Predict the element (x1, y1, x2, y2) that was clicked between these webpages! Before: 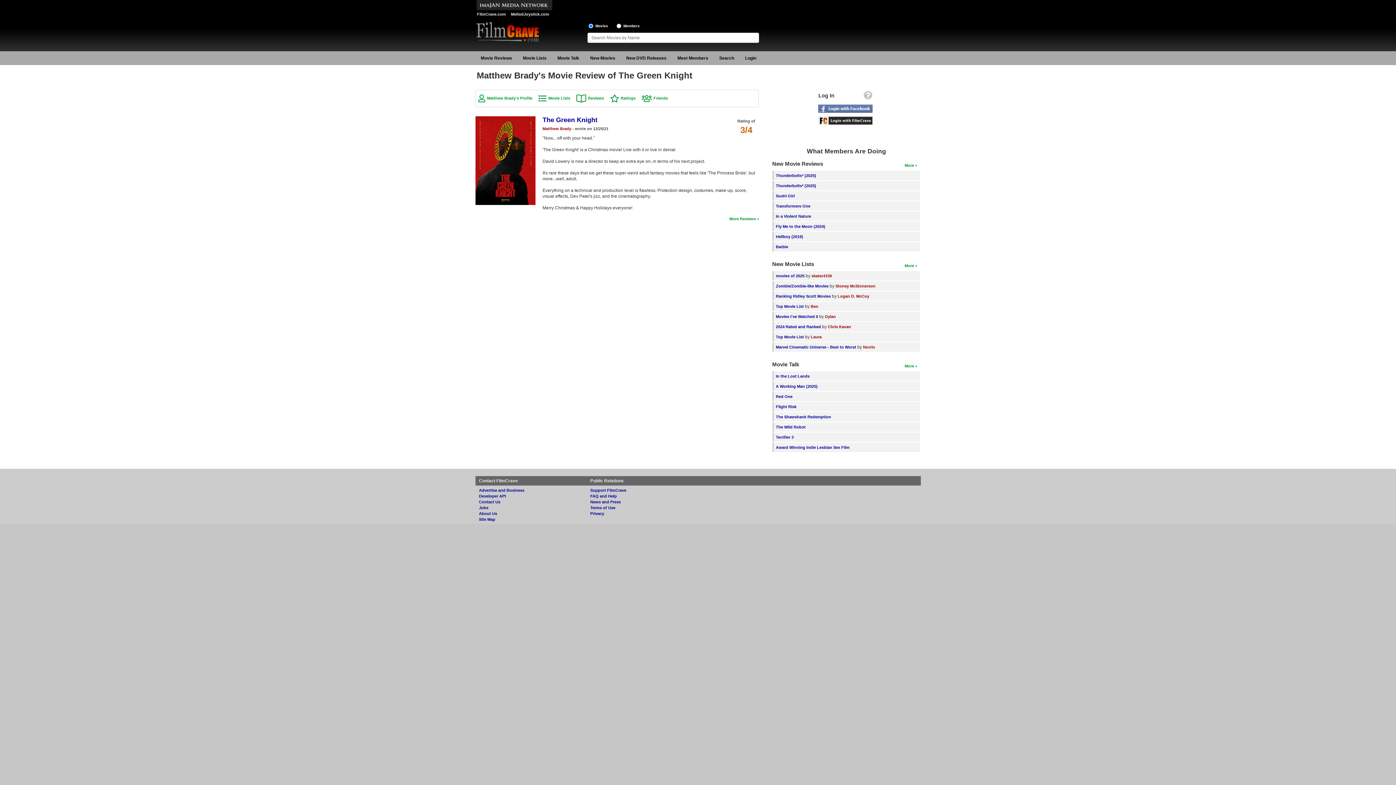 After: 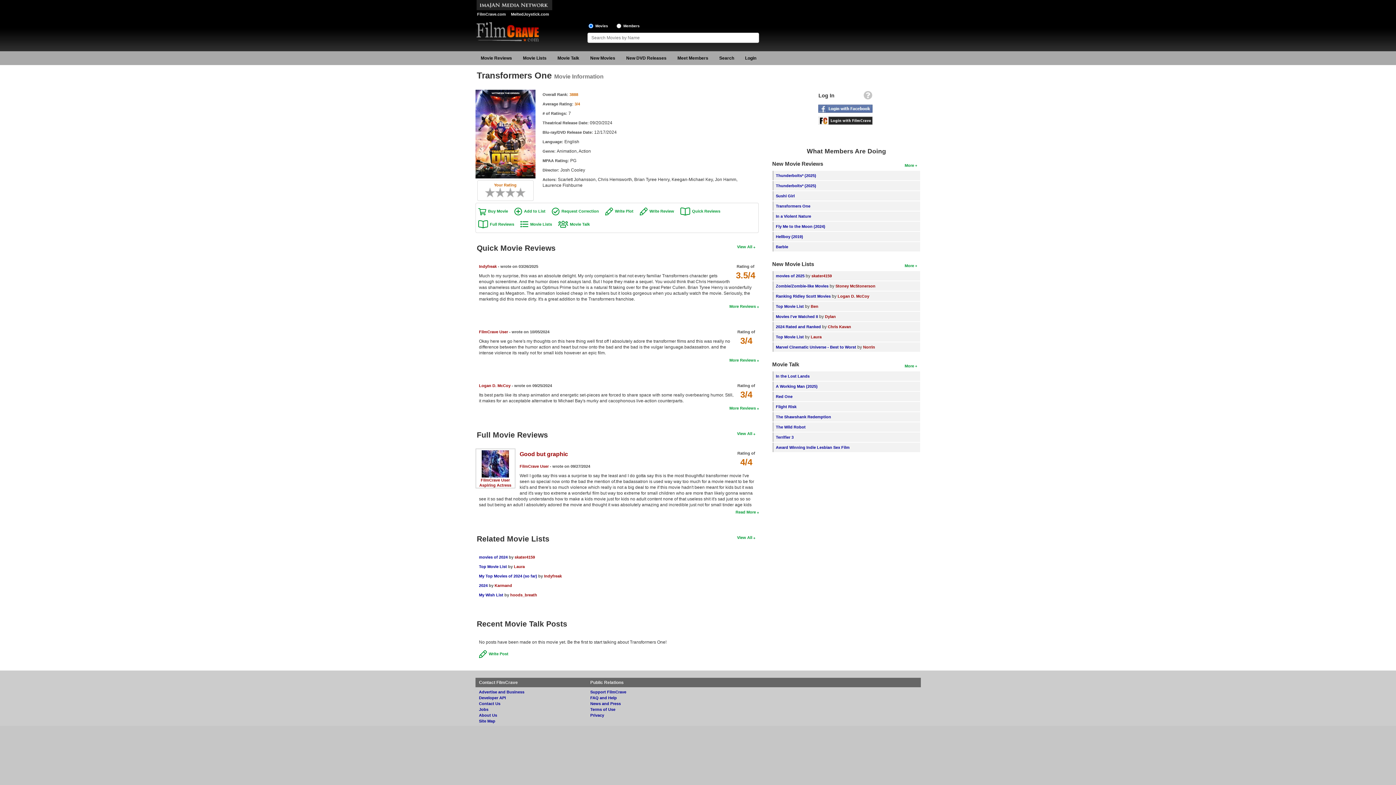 Action: label: Transformers One bbox: (776, 204, 810, 208)